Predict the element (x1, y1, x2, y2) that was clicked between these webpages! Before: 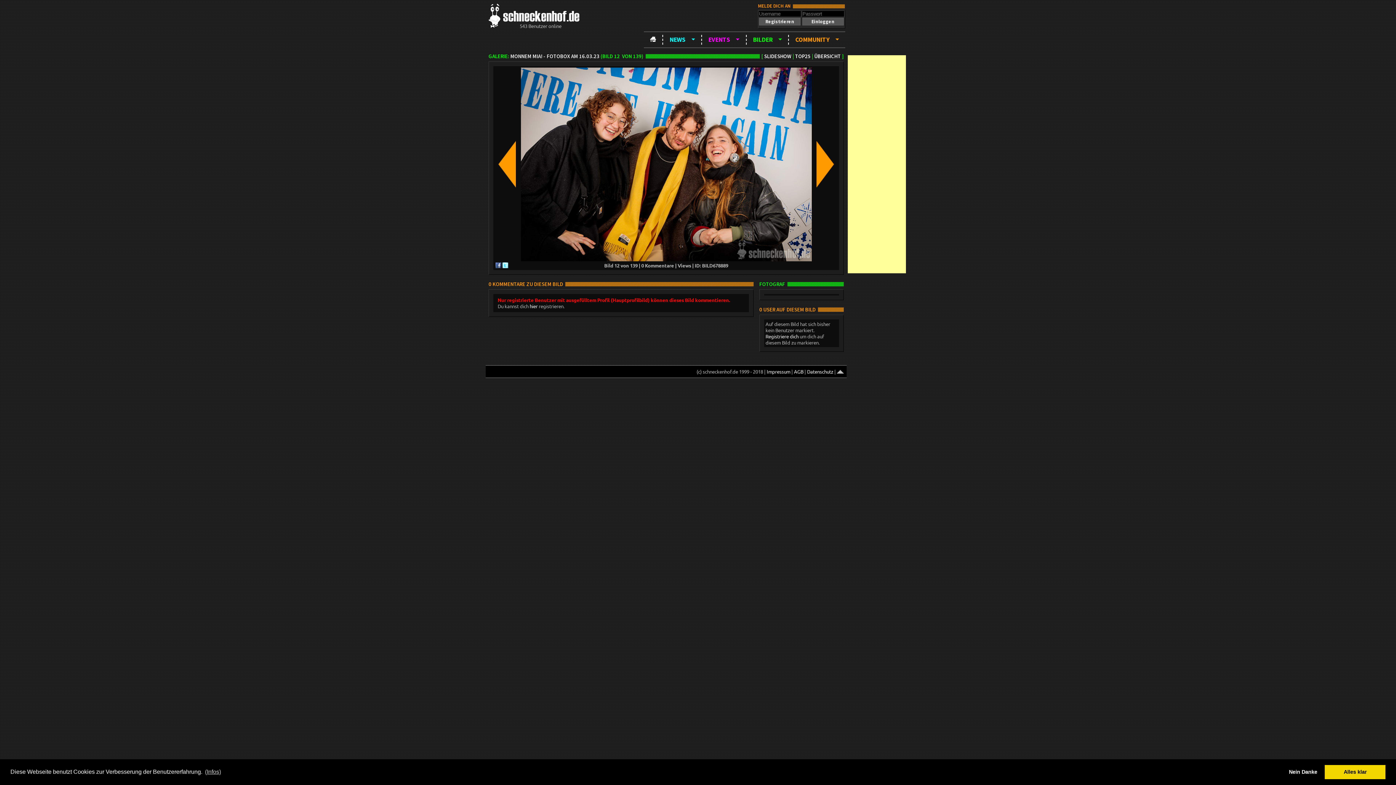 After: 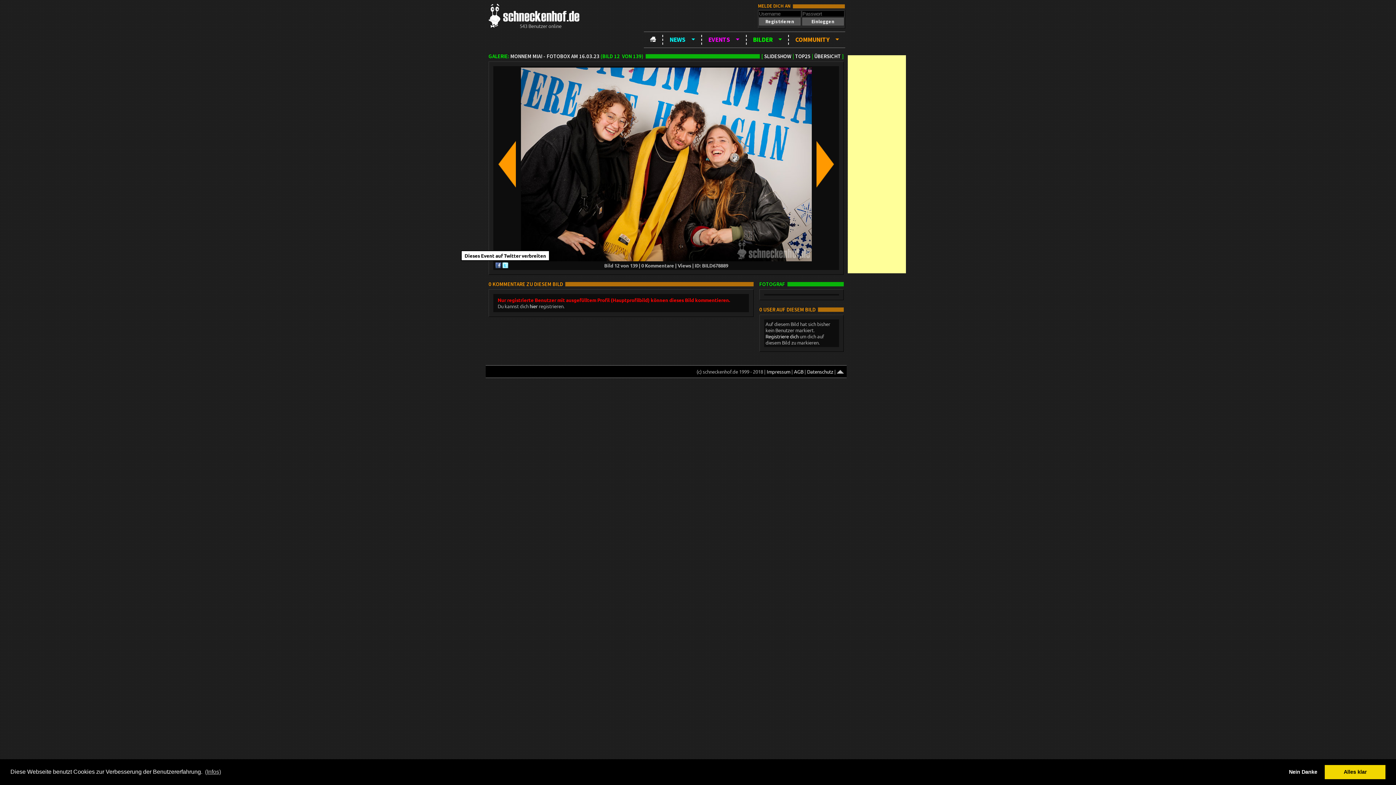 Action: bbox: (502, 263, 508, 269)